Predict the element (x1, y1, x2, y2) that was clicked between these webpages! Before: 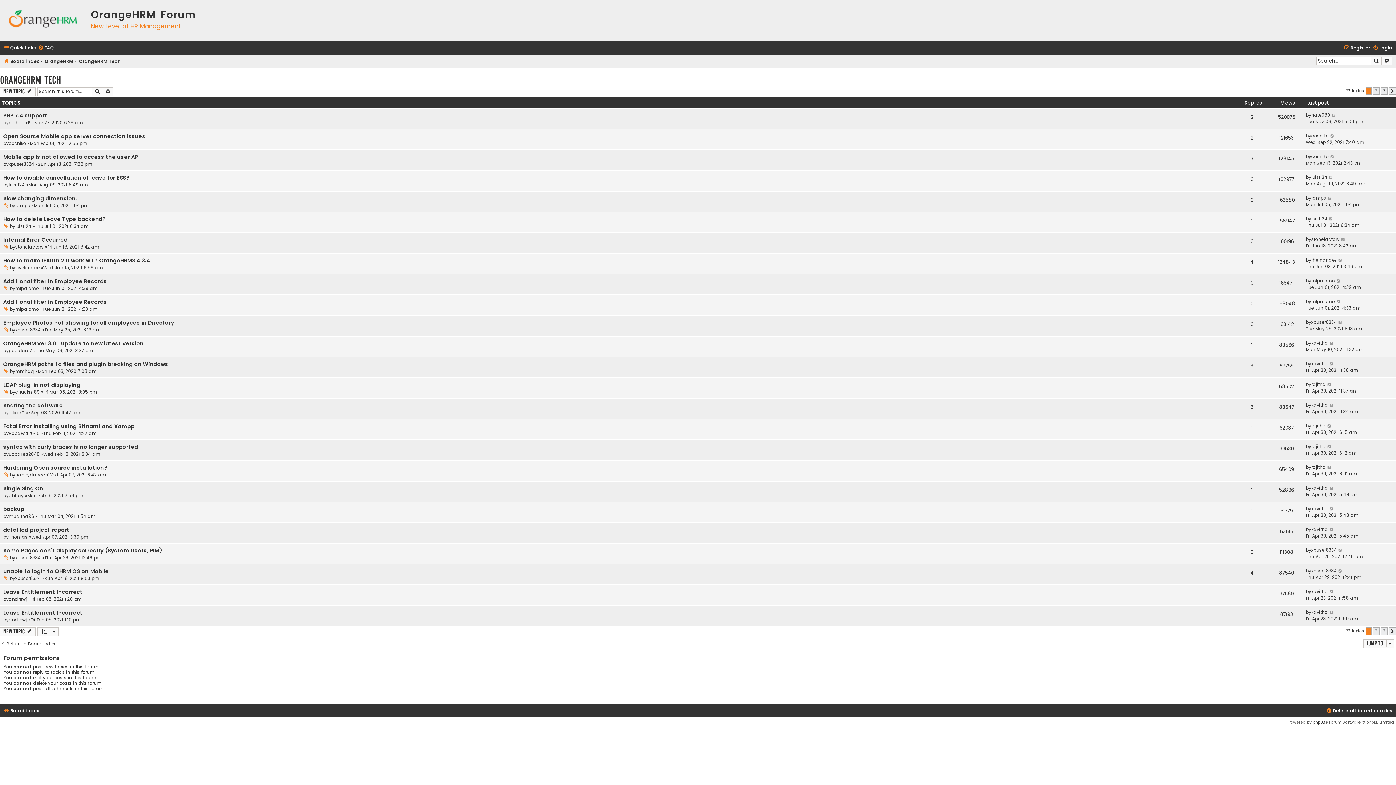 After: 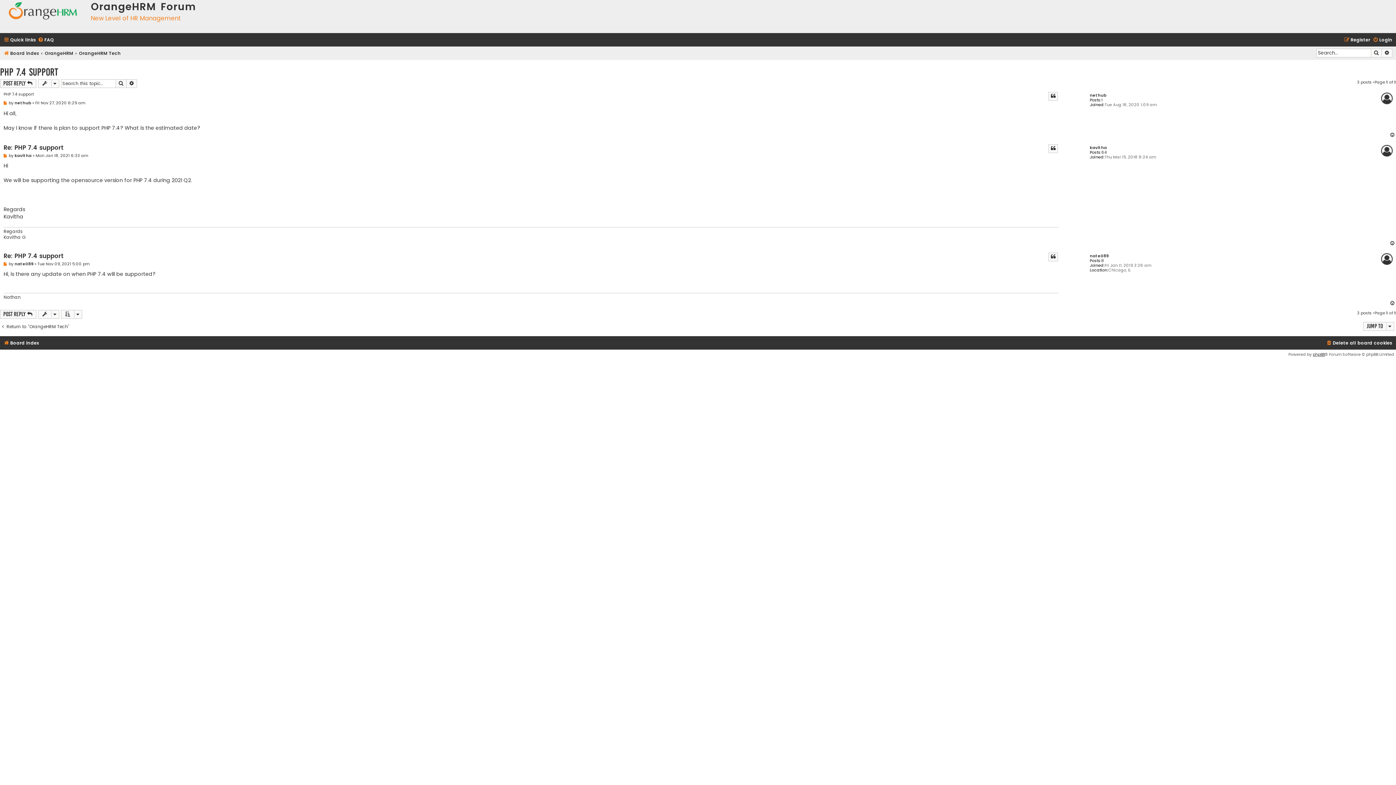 Action: bbox: (1332, 111, 1336, 118)